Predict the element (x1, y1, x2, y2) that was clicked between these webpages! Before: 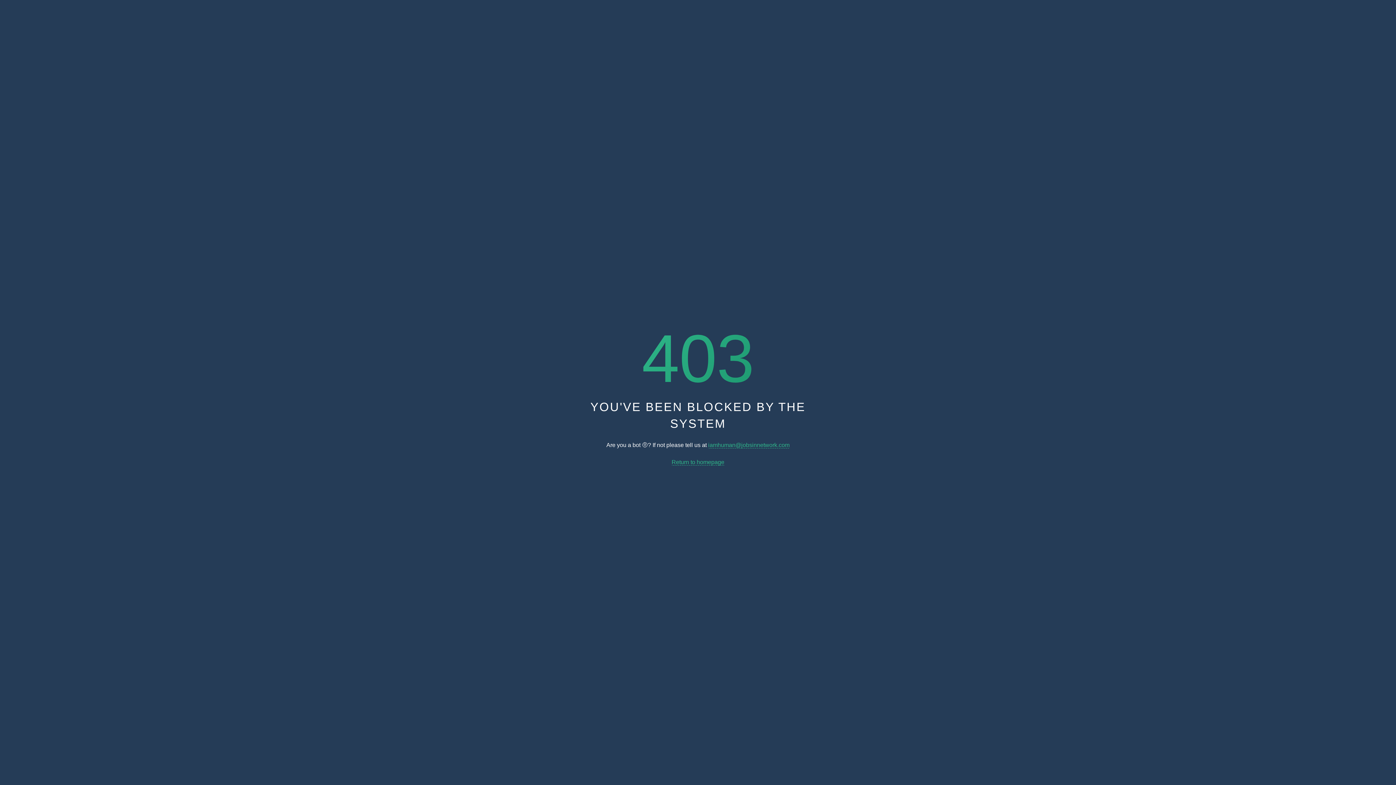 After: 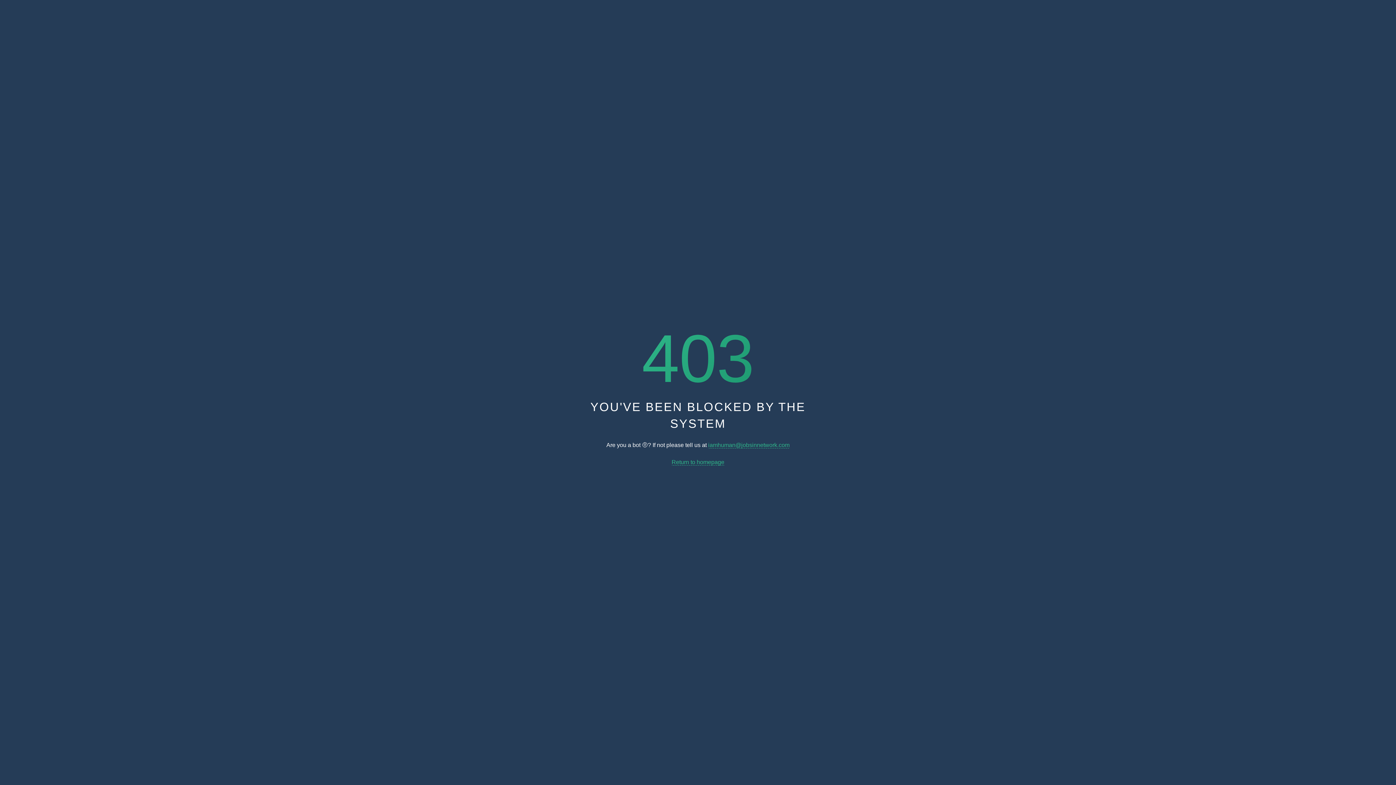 Action: bbox: (708, 442, 789, 448) label: iamhuman@jobsinnetwork.com